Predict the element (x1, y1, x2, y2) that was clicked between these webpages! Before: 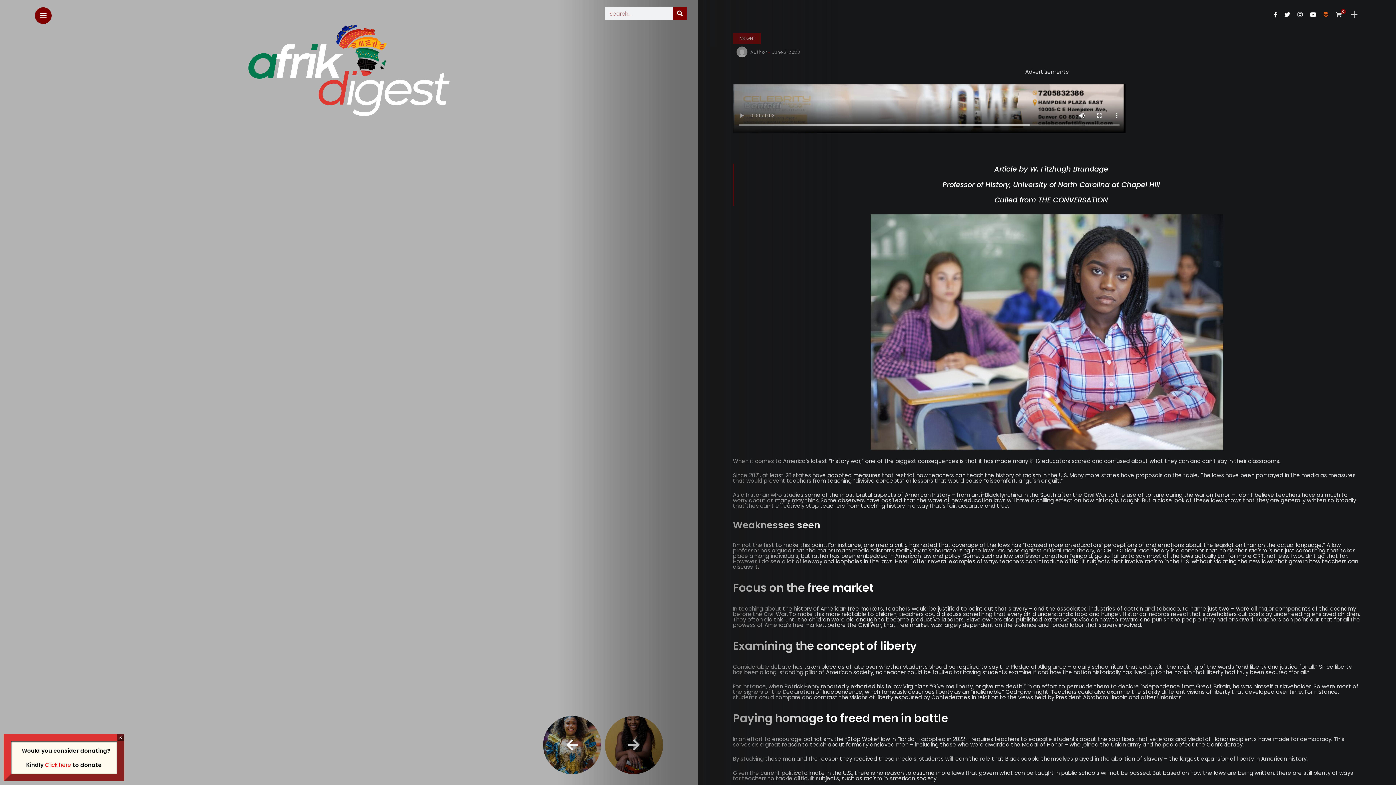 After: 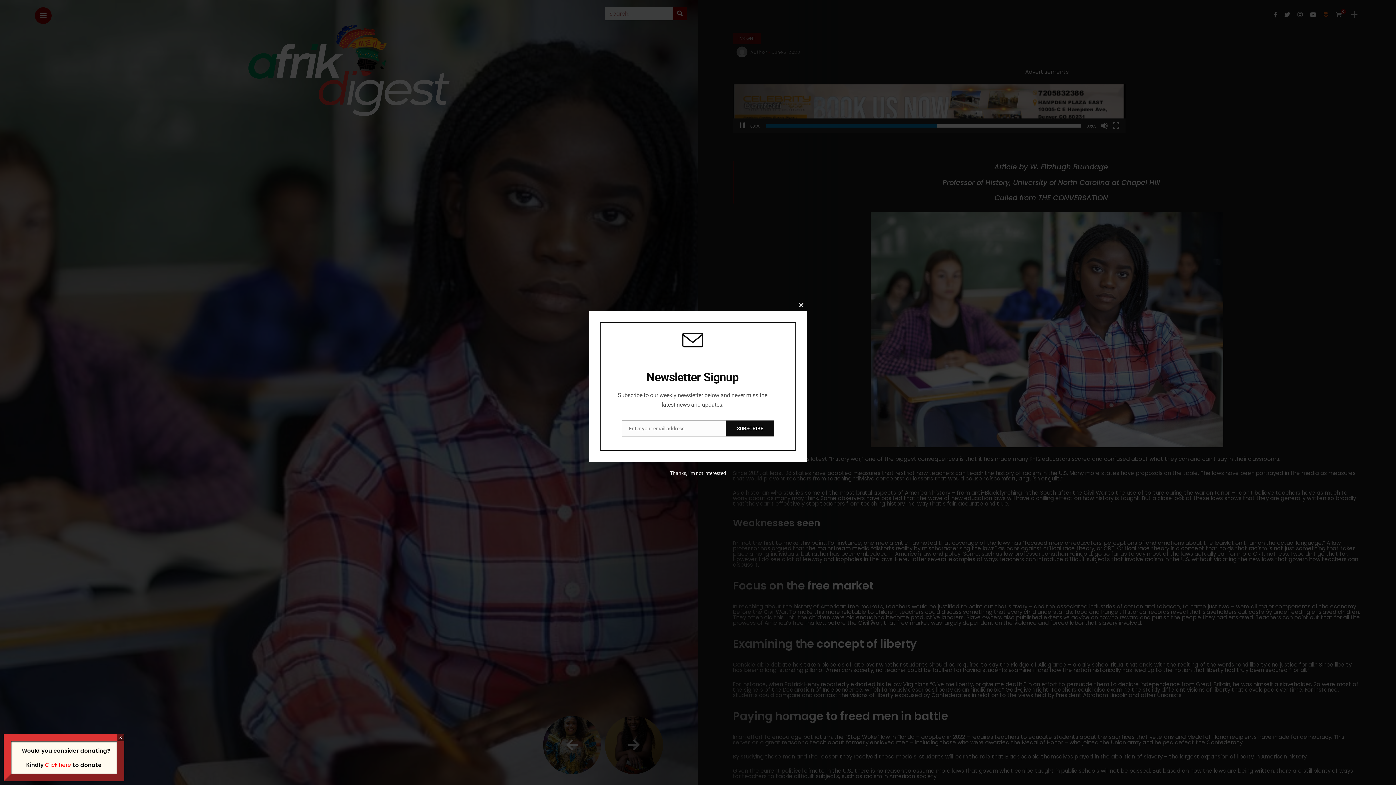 Action: bbox: (1351, 12, 1357, 16)